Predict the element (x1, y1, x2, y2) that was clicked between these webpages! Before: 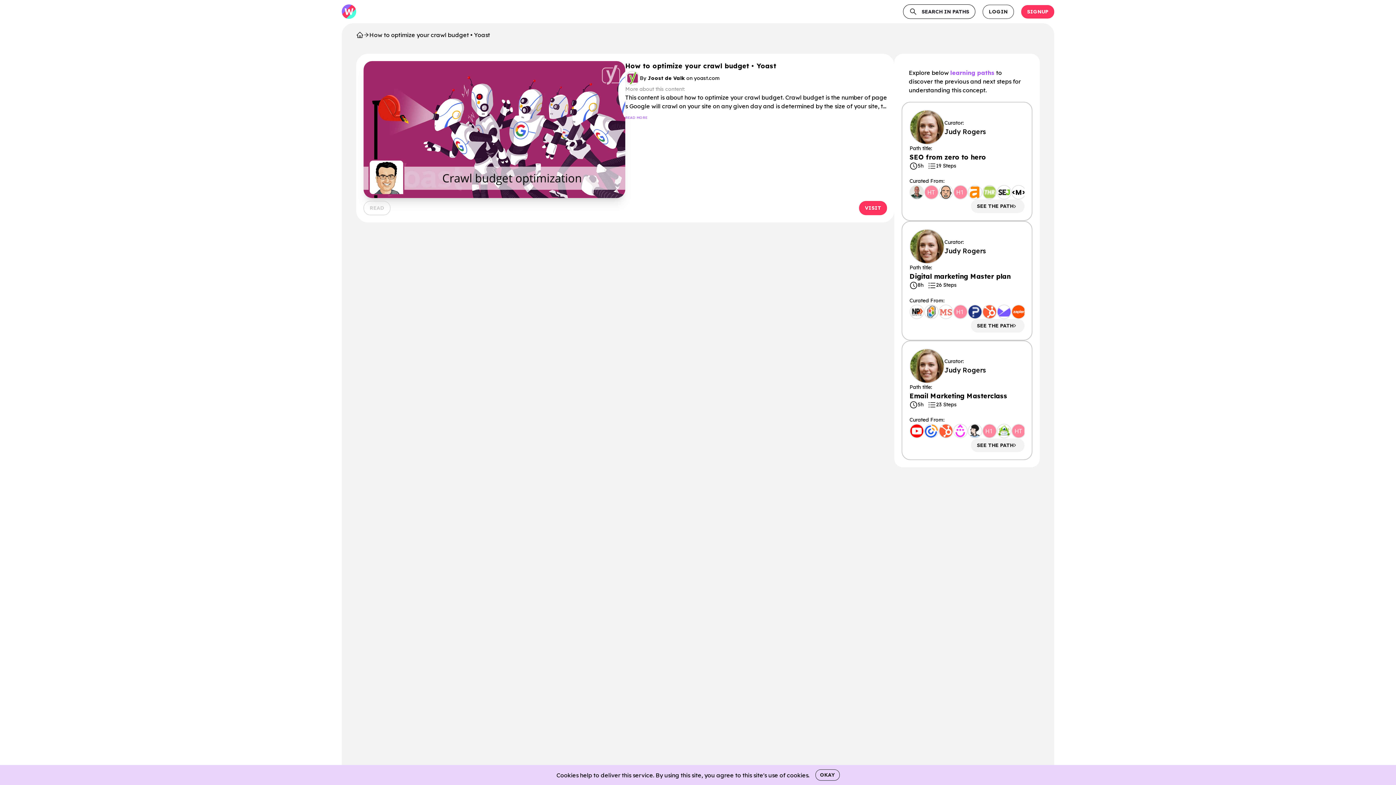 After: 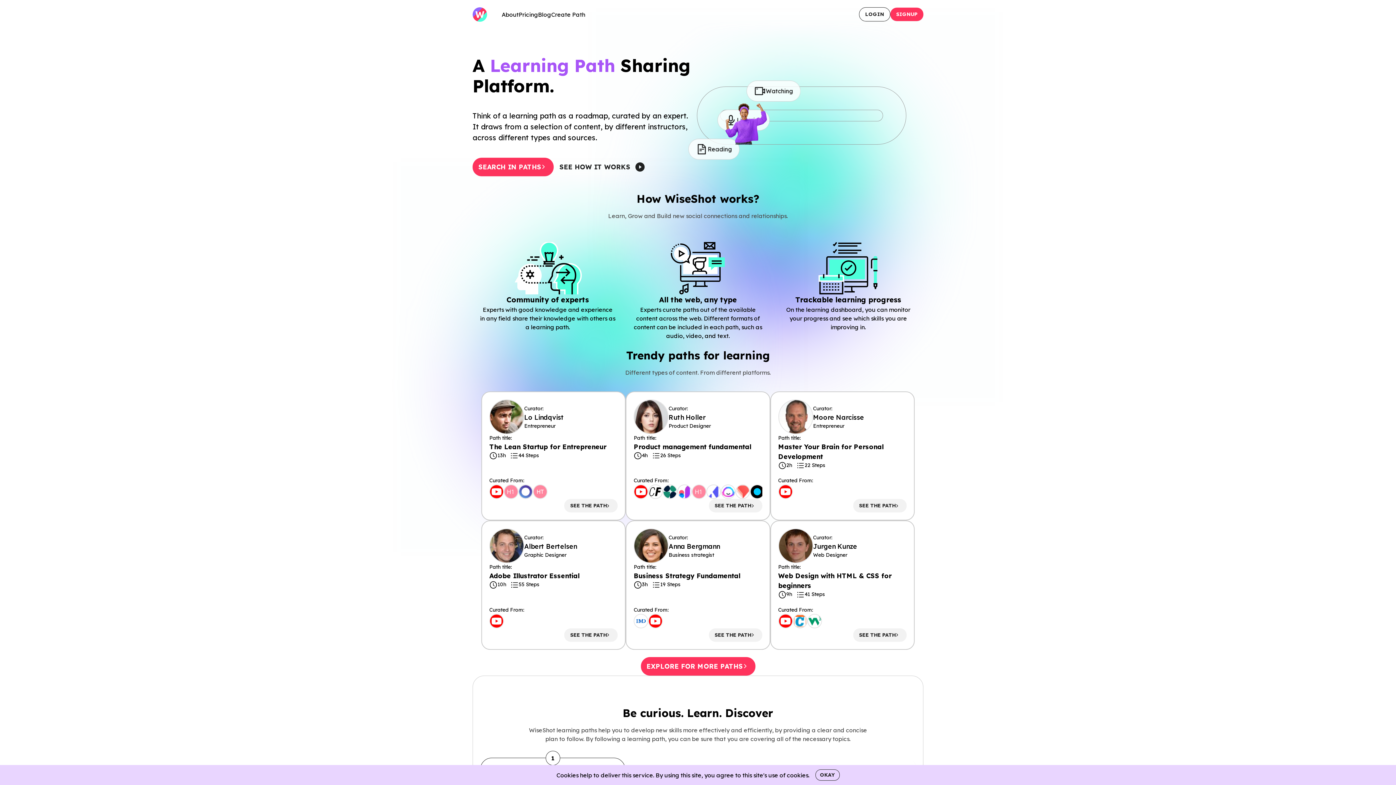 Action: bbox: (356, 31, 363, 38)